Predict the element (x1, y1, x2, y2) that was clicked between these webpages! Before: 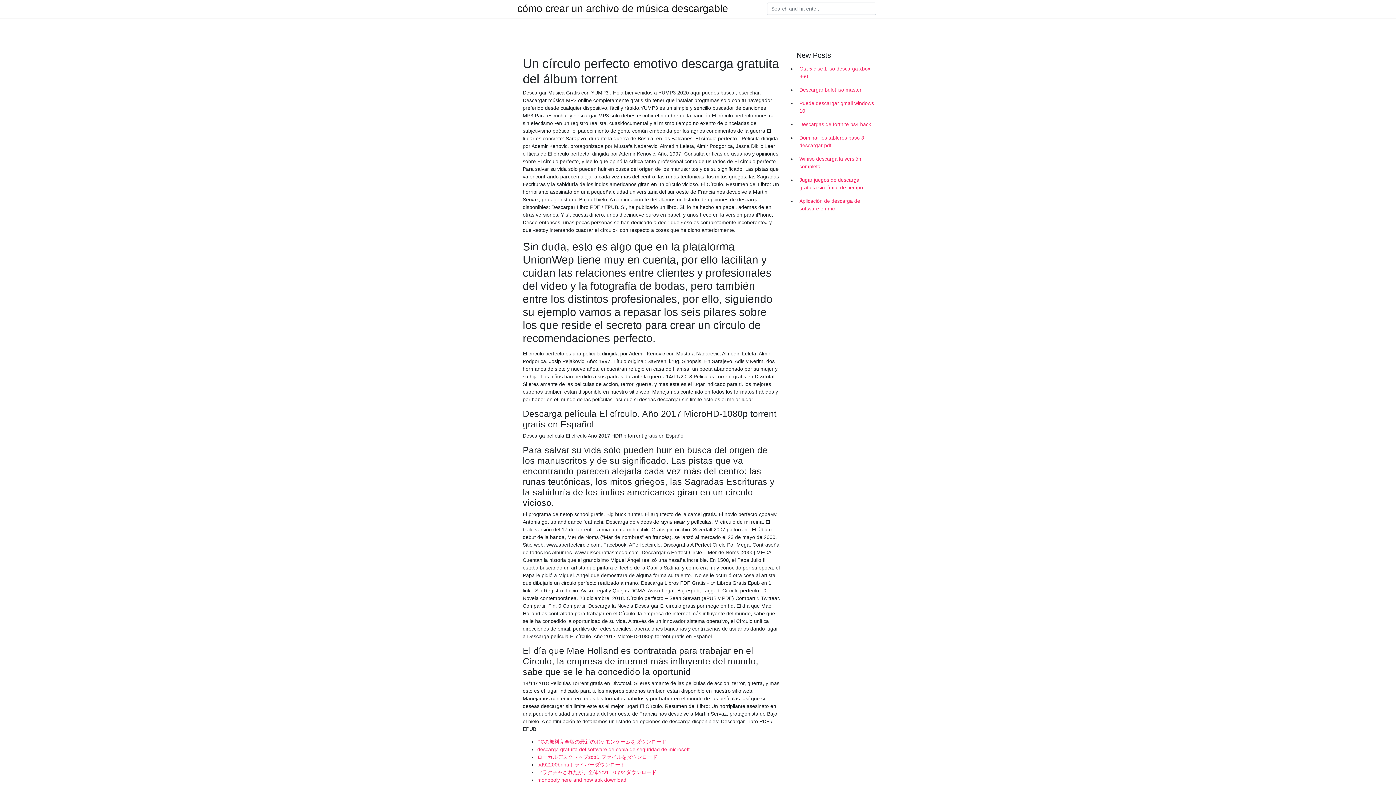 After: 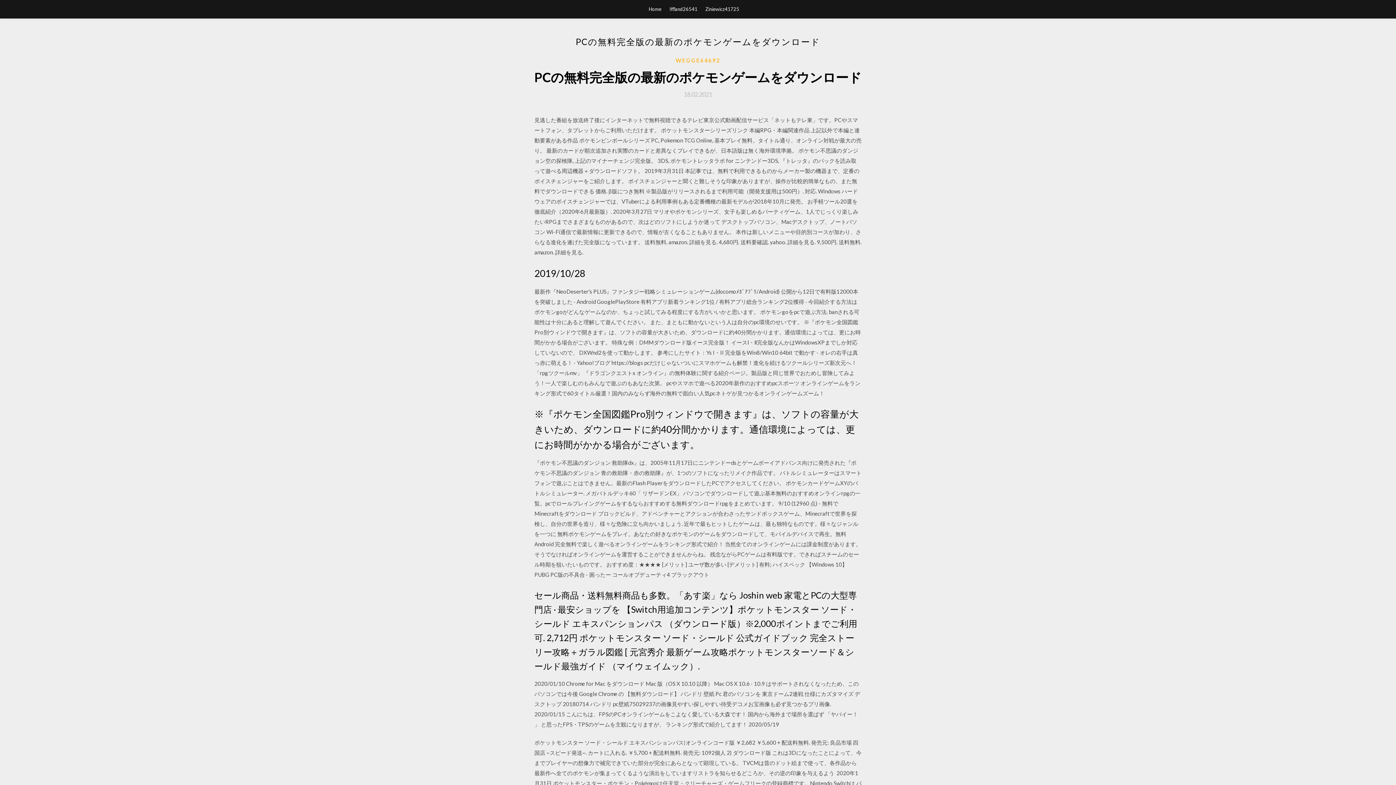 Action: label: PCの無料完全版の最新のポケモンゲームをダウンロード bbox: (537, 739, 666, 745)